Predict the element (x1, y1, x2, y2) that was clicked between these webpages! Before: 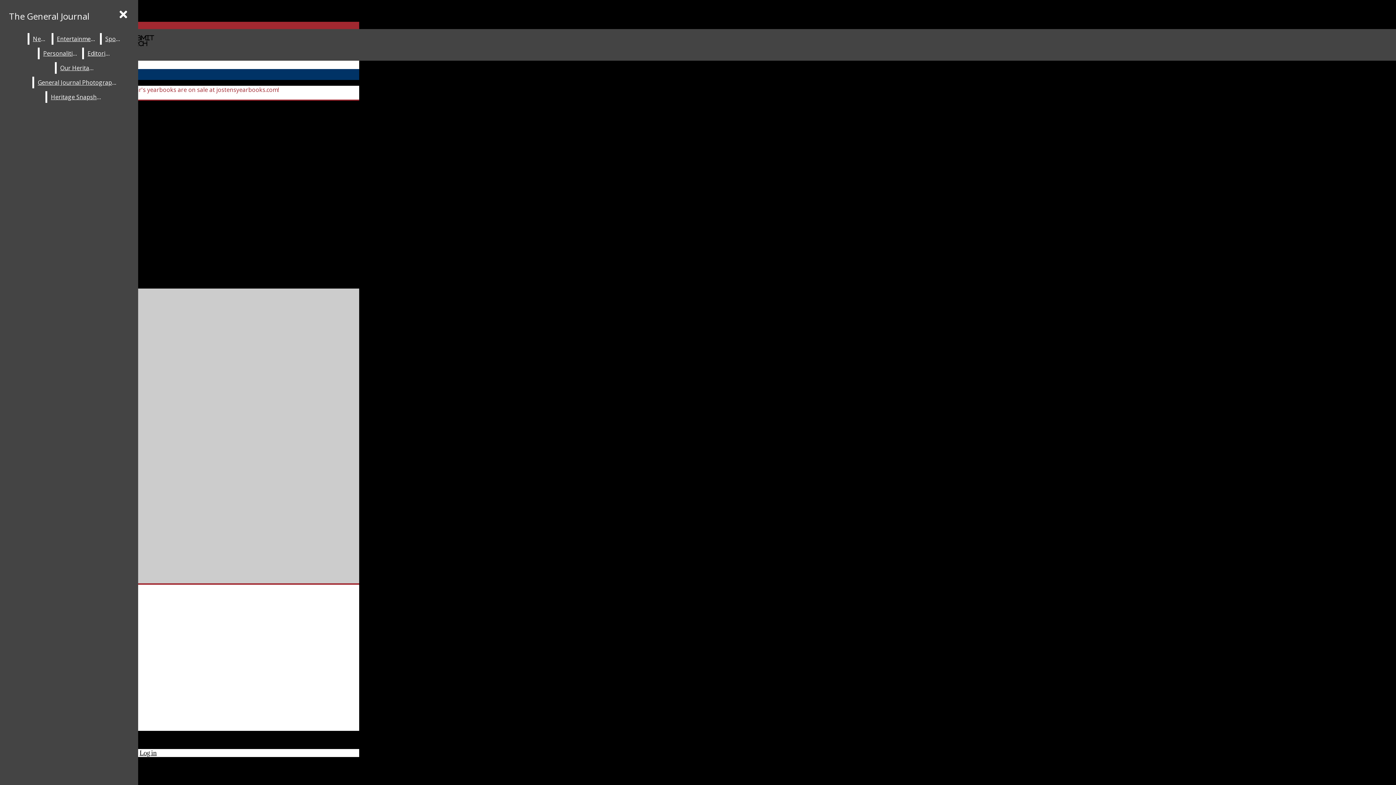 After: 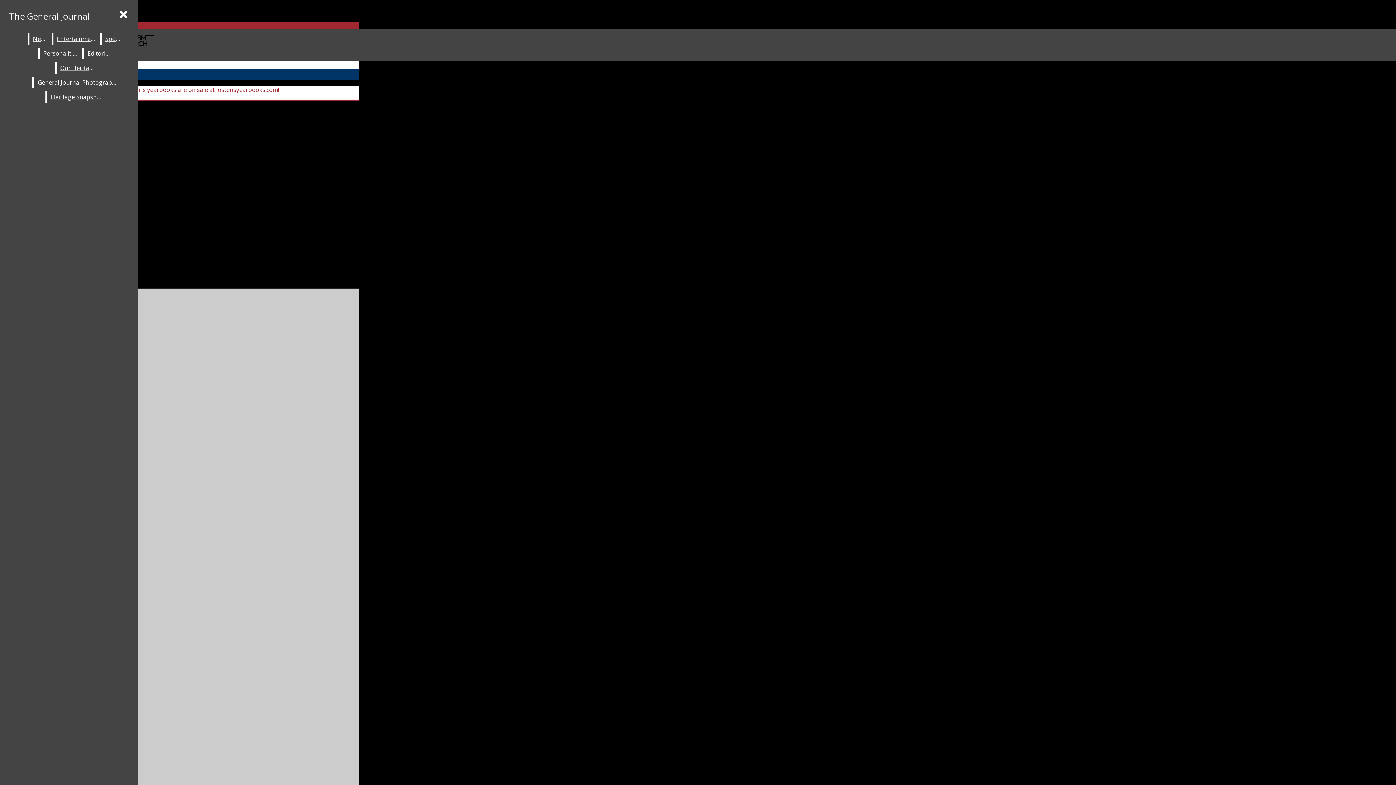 Action: bbox: (53, 33, 98, 44) label: Entertainment